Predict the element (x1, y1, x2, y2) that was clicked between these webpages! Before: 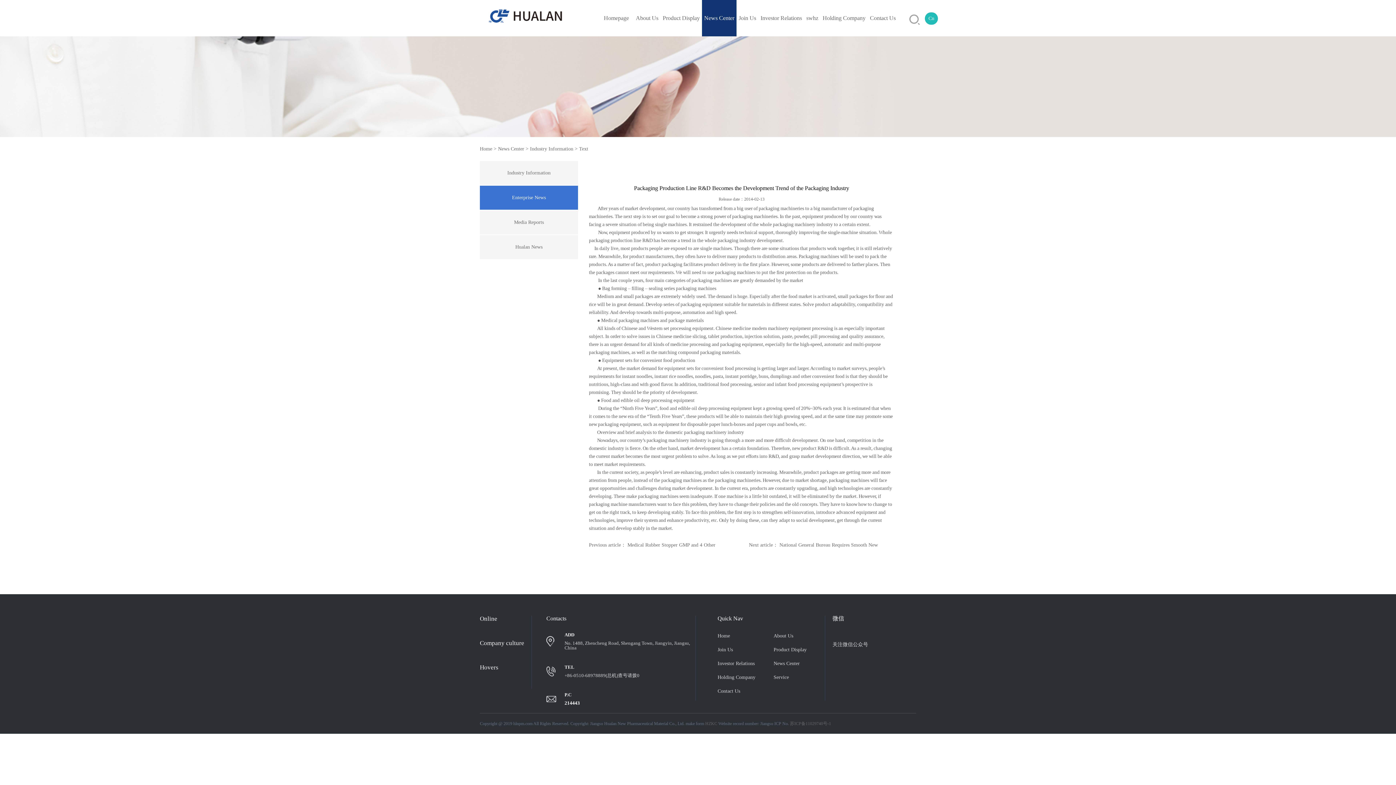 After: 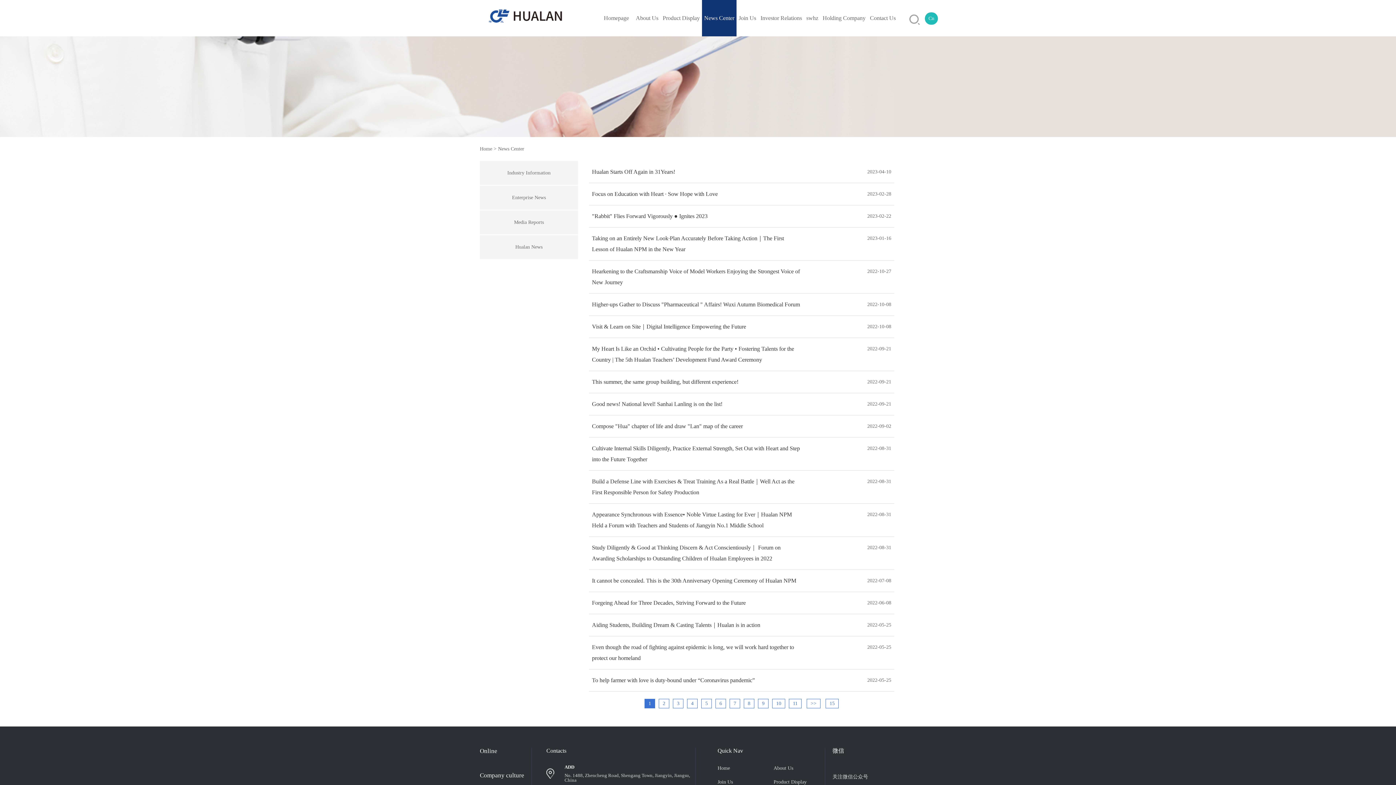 Action: label: News Center bbox: (498, 146, 524, 151)